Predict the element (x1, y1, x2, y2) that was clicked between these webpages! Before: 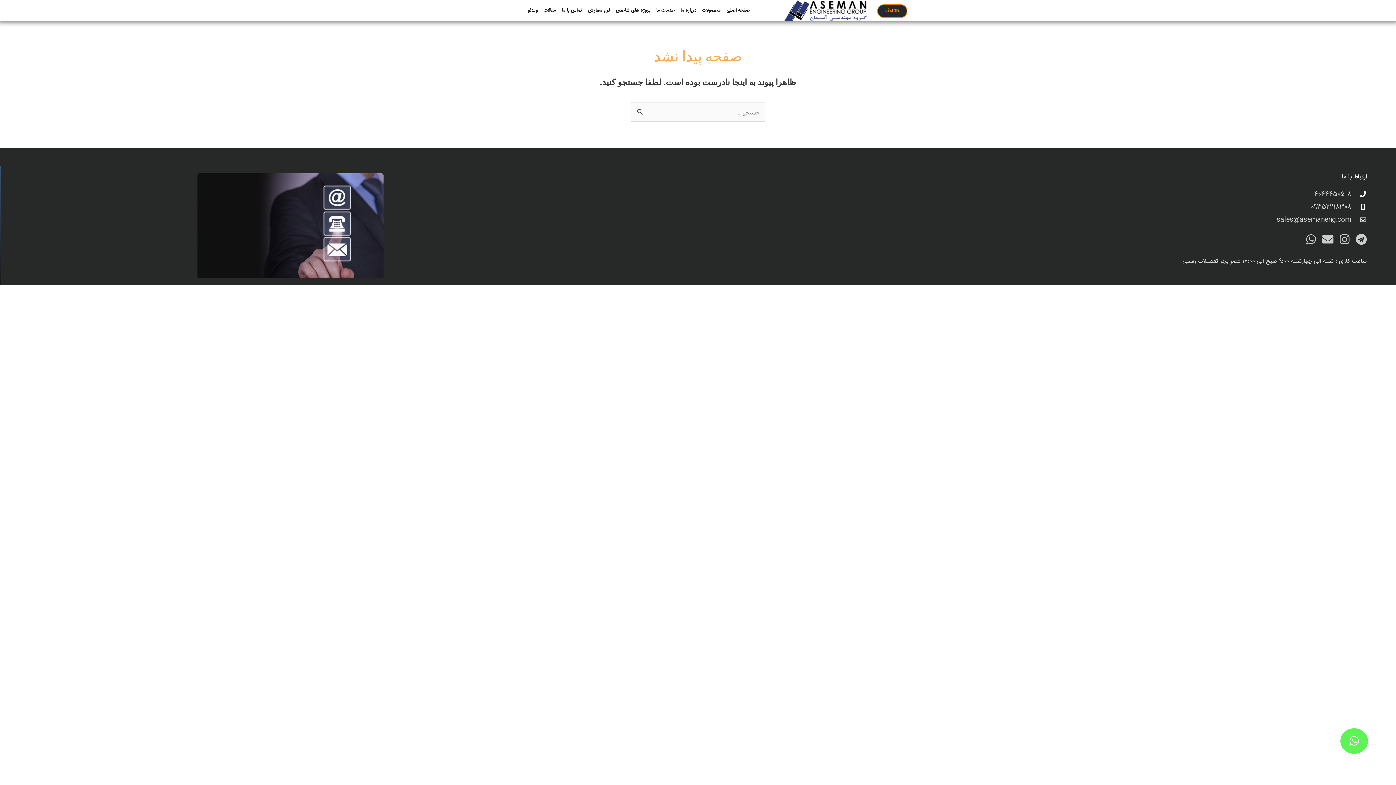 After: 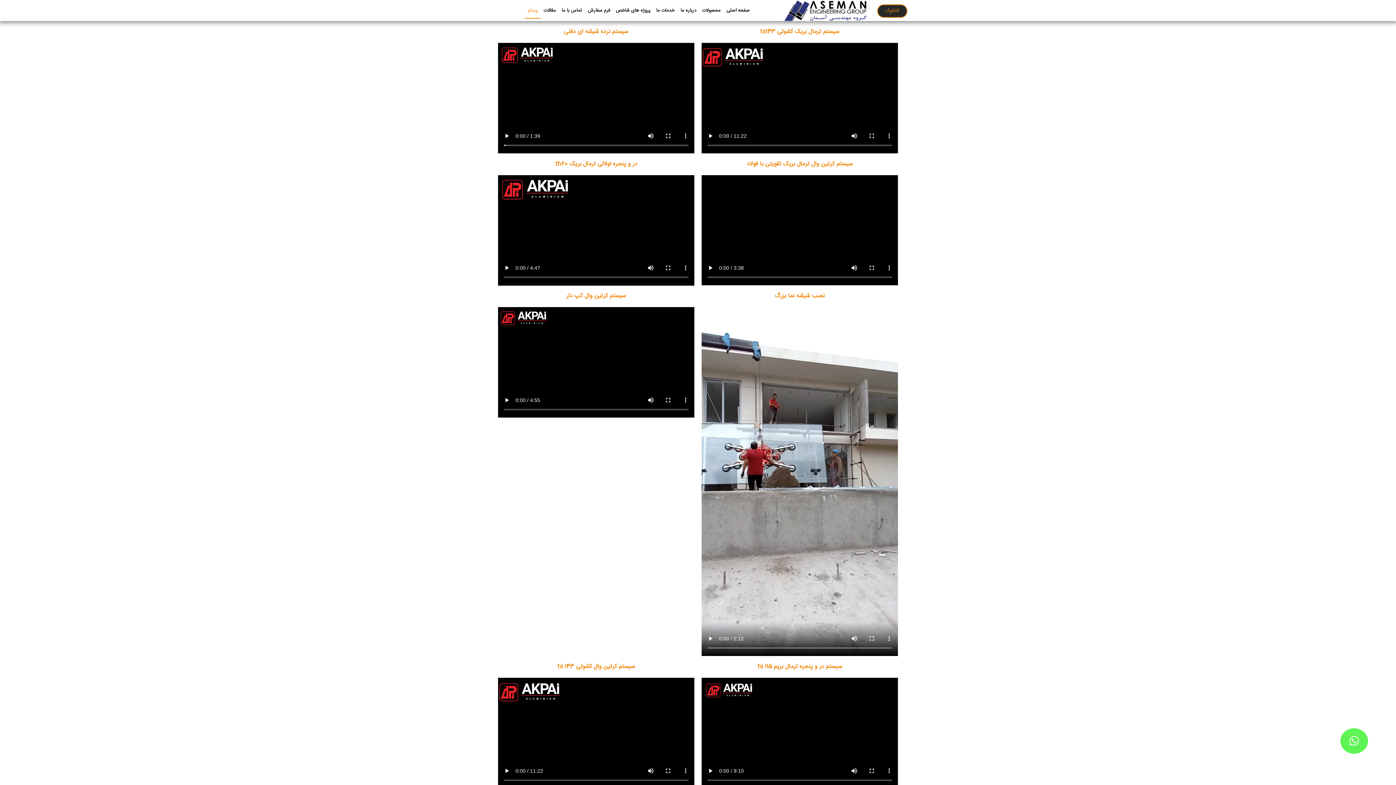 Action: label: ویدئو bbox: (524, 2, 540, 18)